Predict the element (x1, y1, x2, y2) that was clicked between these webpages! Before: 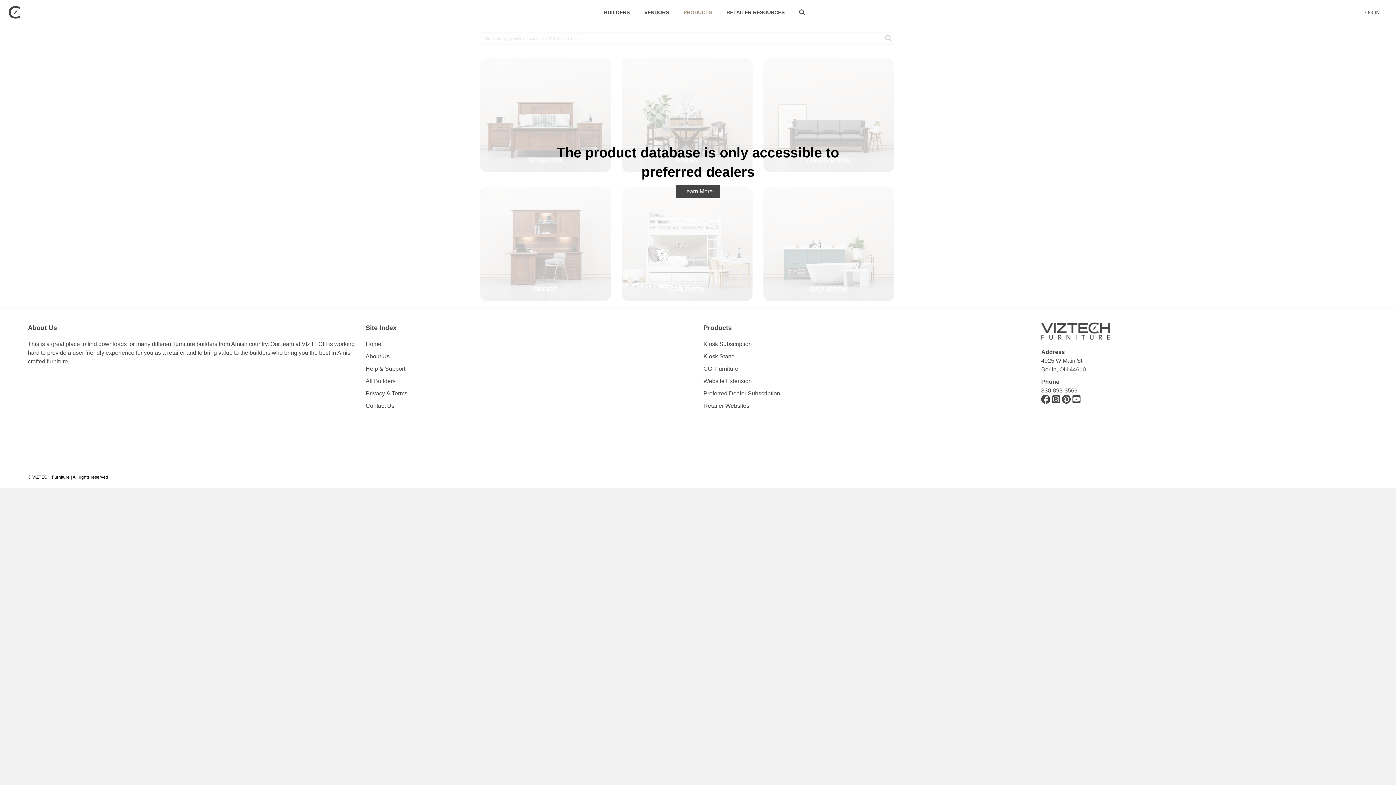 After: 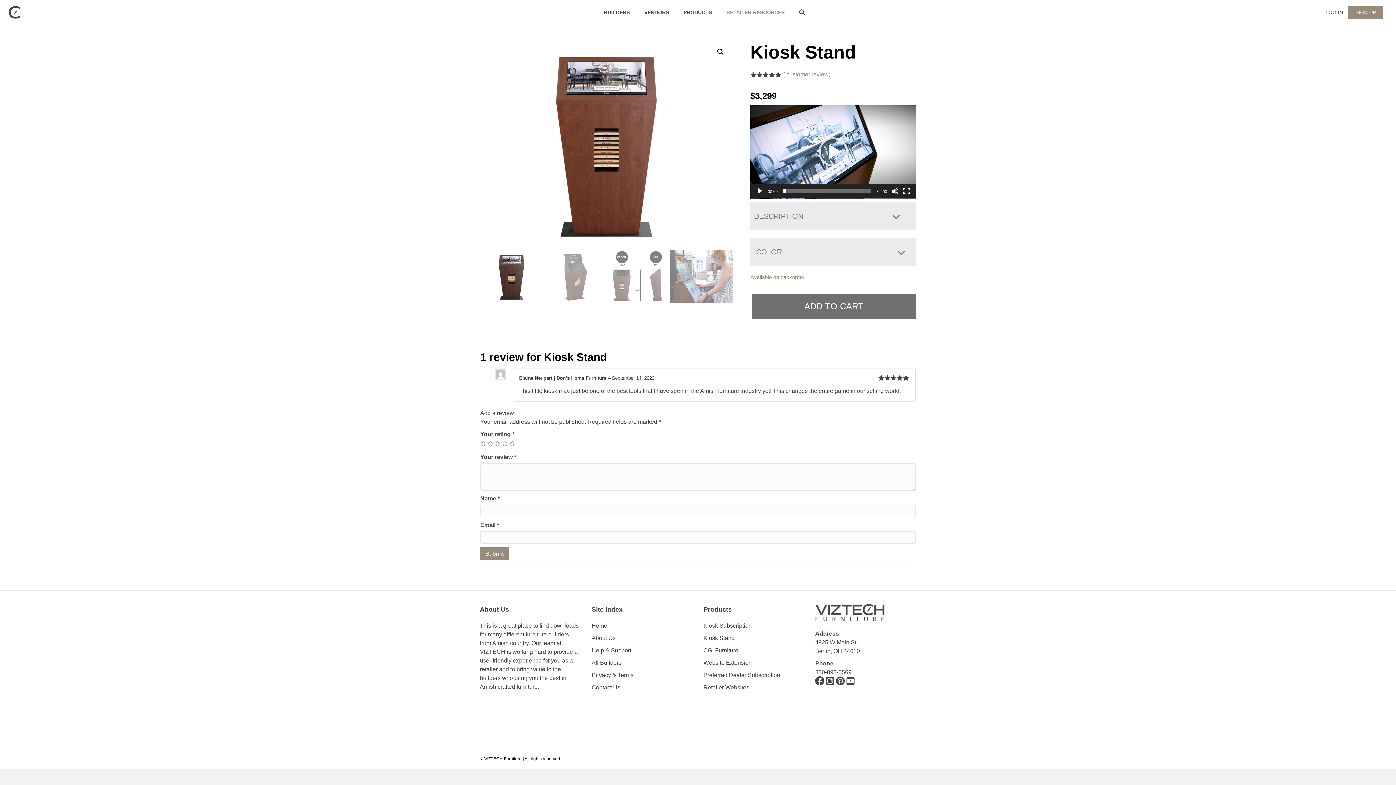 Action: bbox: (703, 353, 734, 359) label: Kiosk Stand